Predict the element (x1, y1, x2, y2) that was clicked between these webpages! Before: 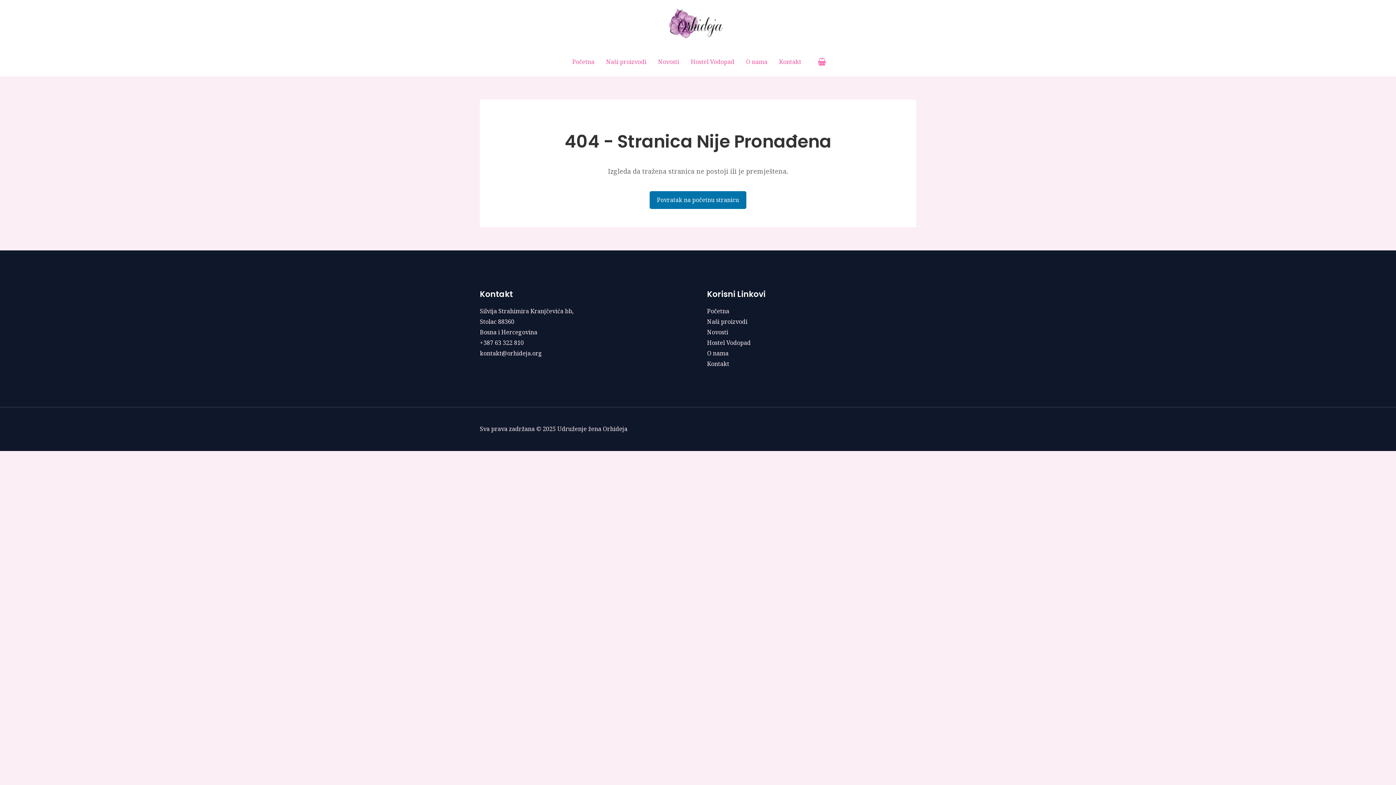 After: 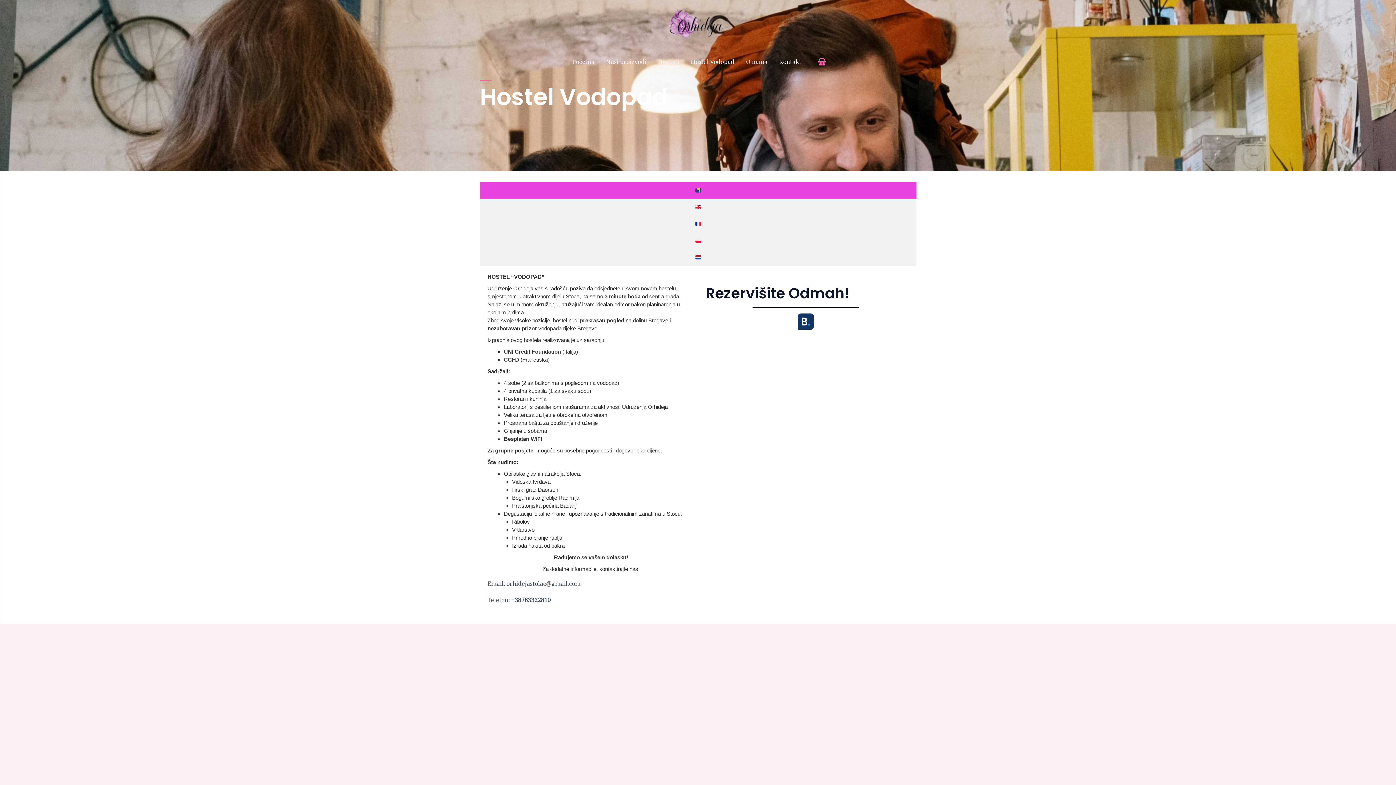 Action: label: Hostel Vodopad bbox: (707, 338, 750, 346)